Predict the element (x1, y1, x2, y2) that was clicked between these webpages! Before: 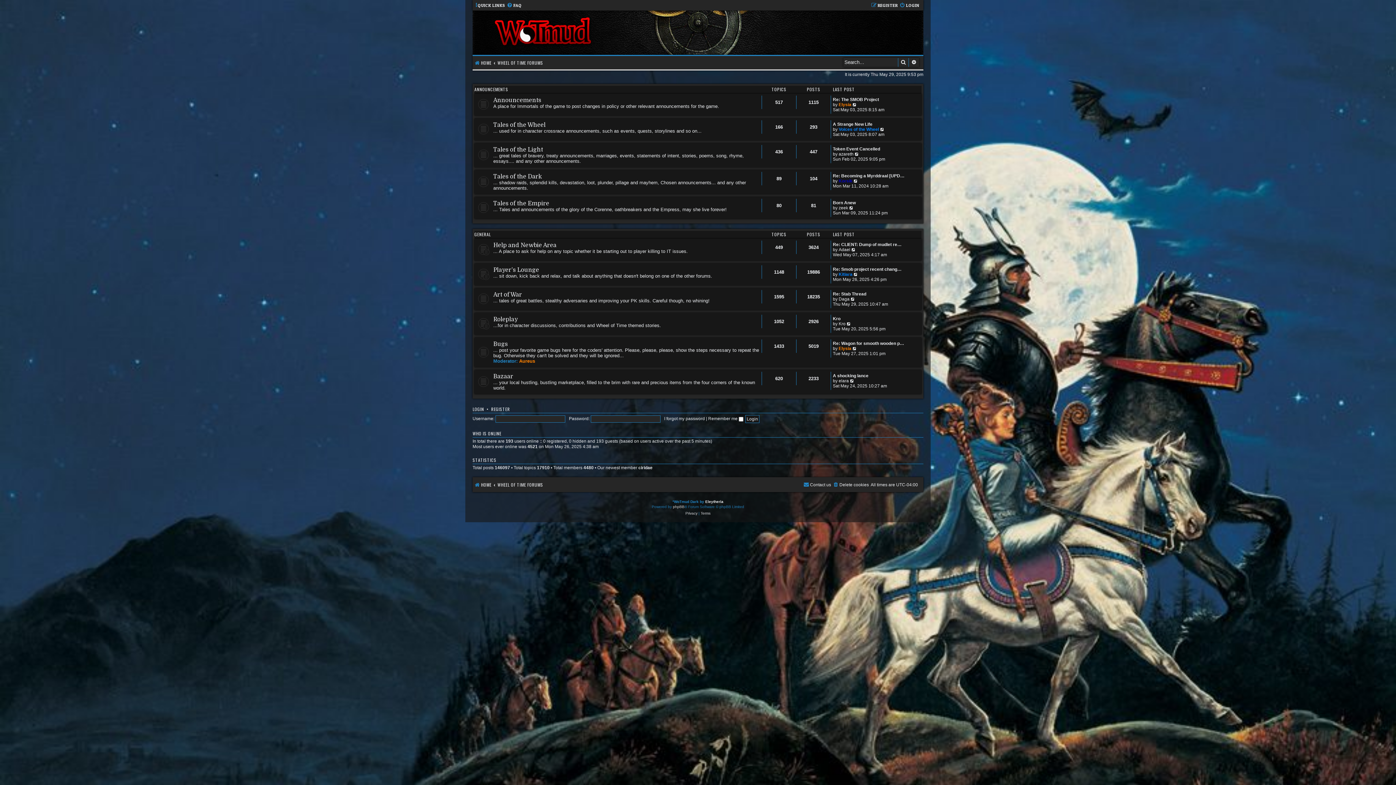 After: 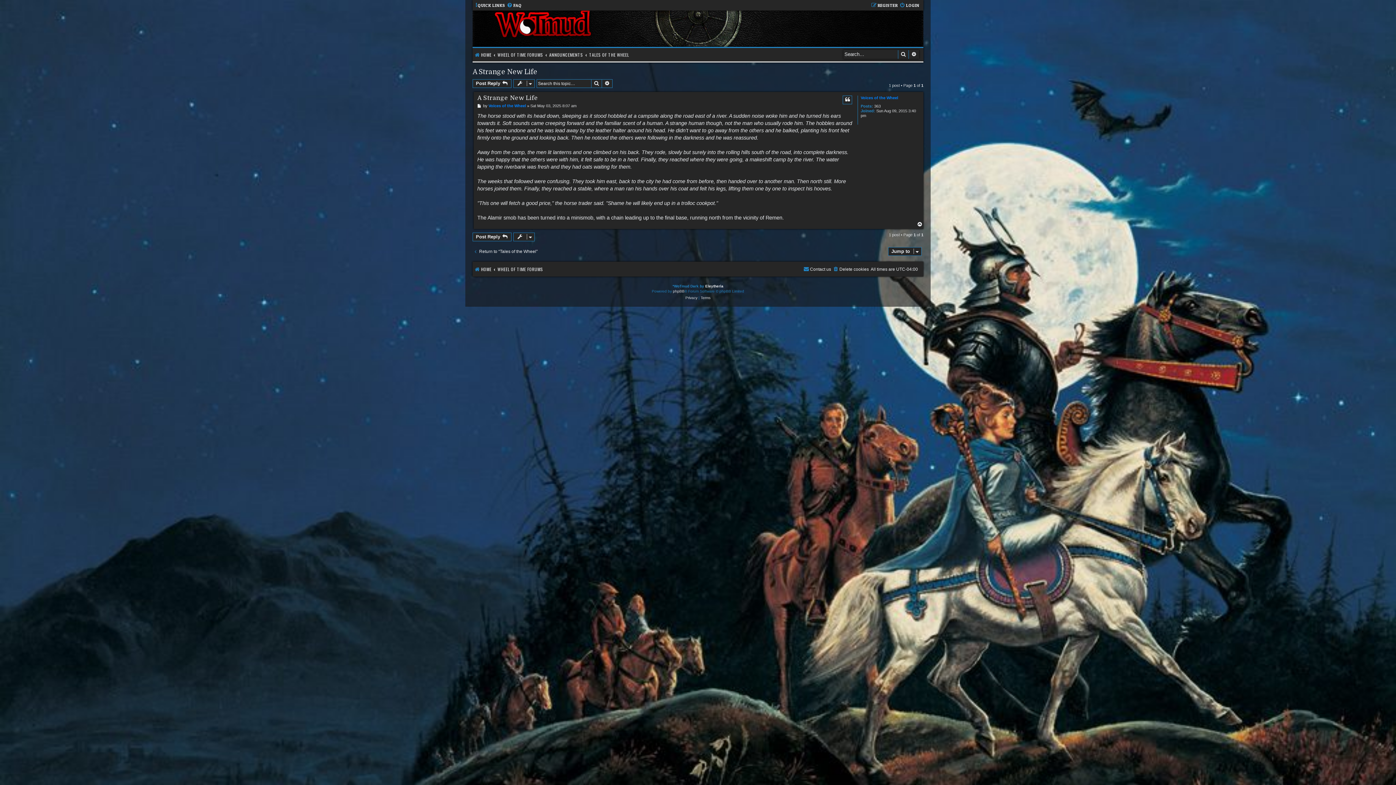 Action: bbox: (833, 121, 872, 126) label: A Strange New Life